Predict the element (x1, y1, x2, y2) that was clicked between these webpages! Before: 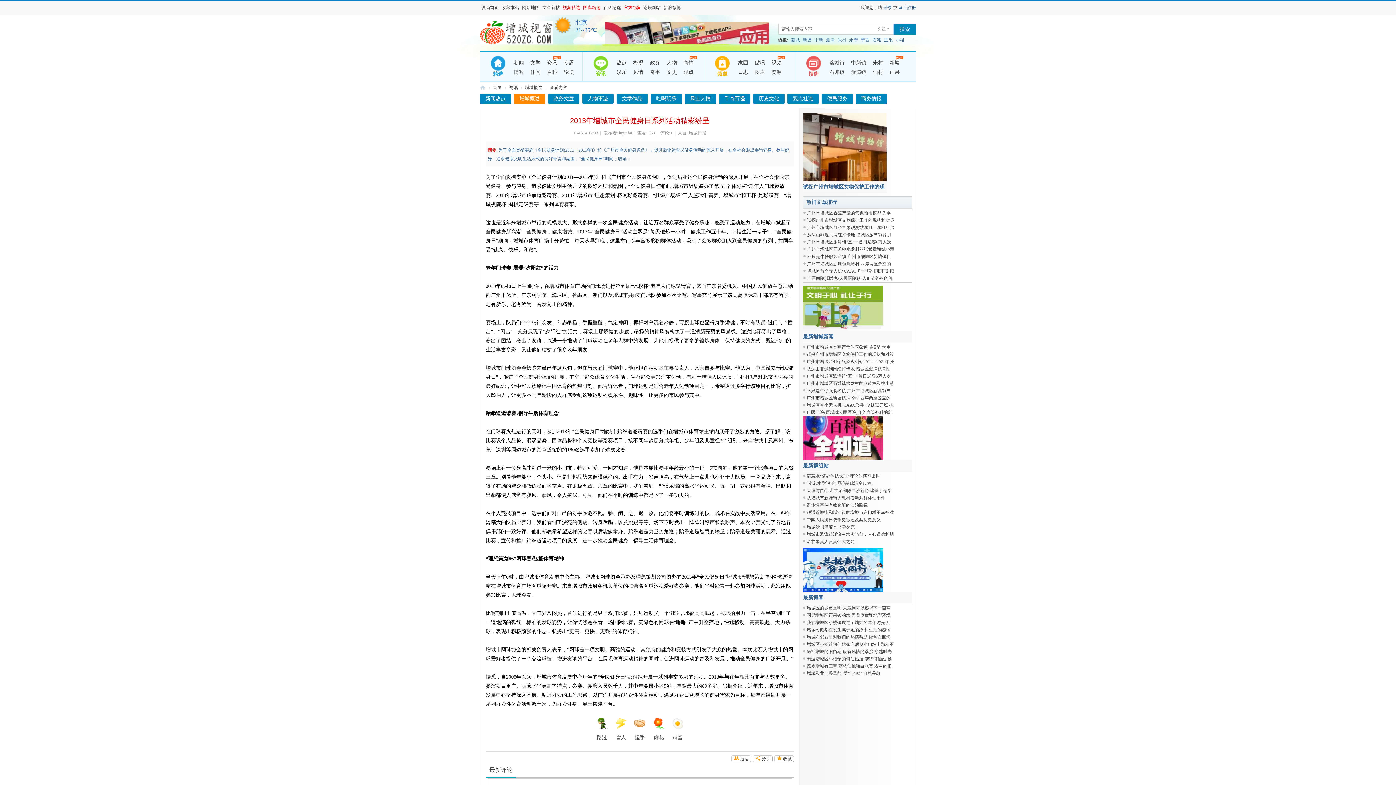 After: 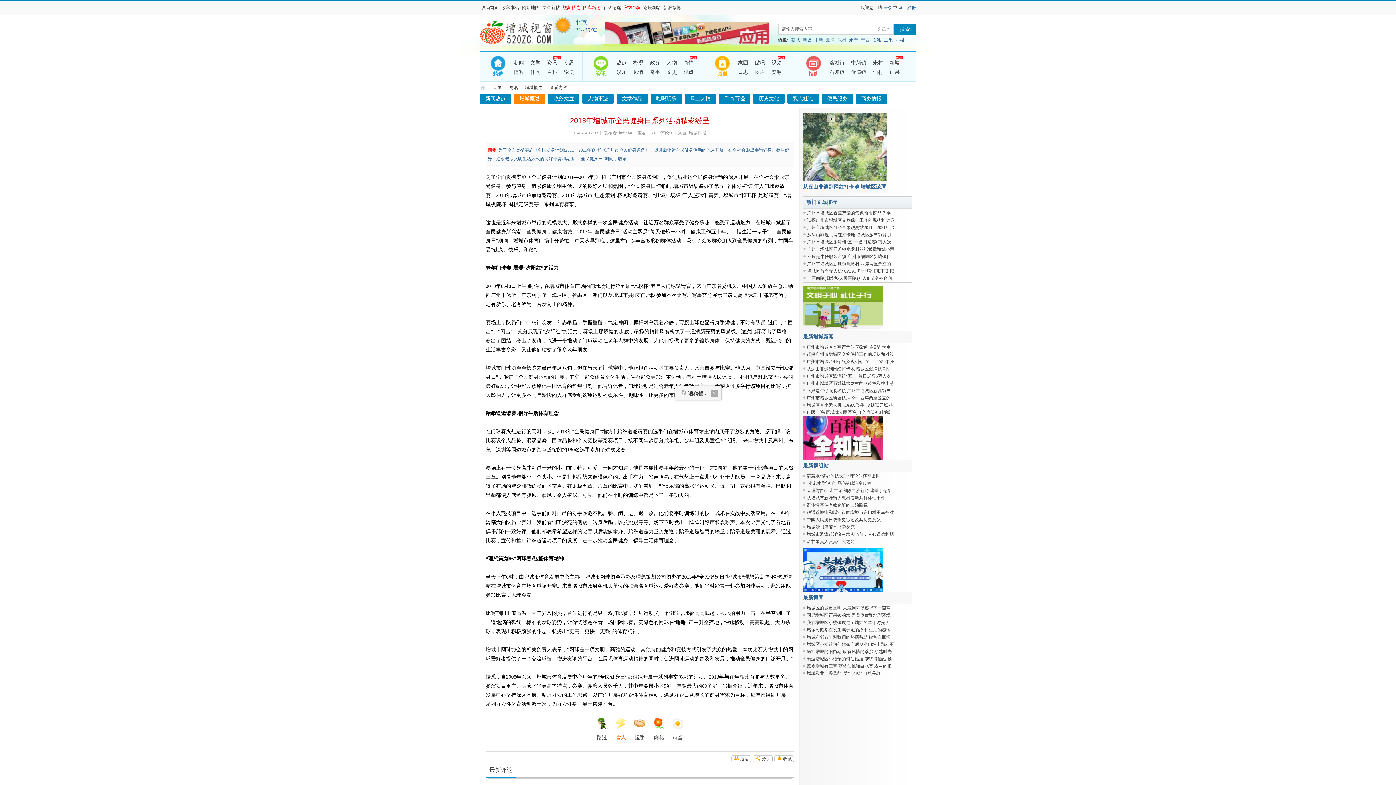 Action: label: 

雷人 bbox: (615, 718, 626, 742)